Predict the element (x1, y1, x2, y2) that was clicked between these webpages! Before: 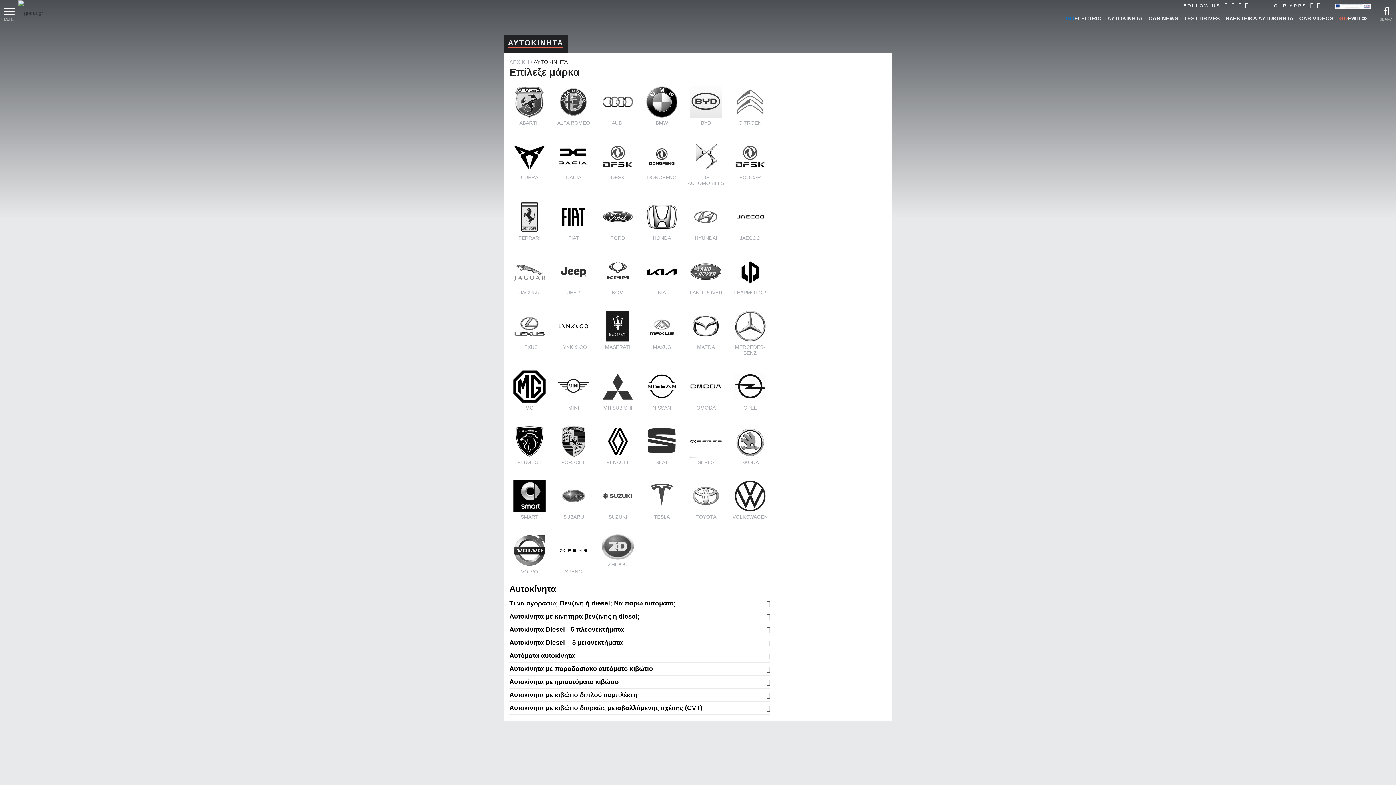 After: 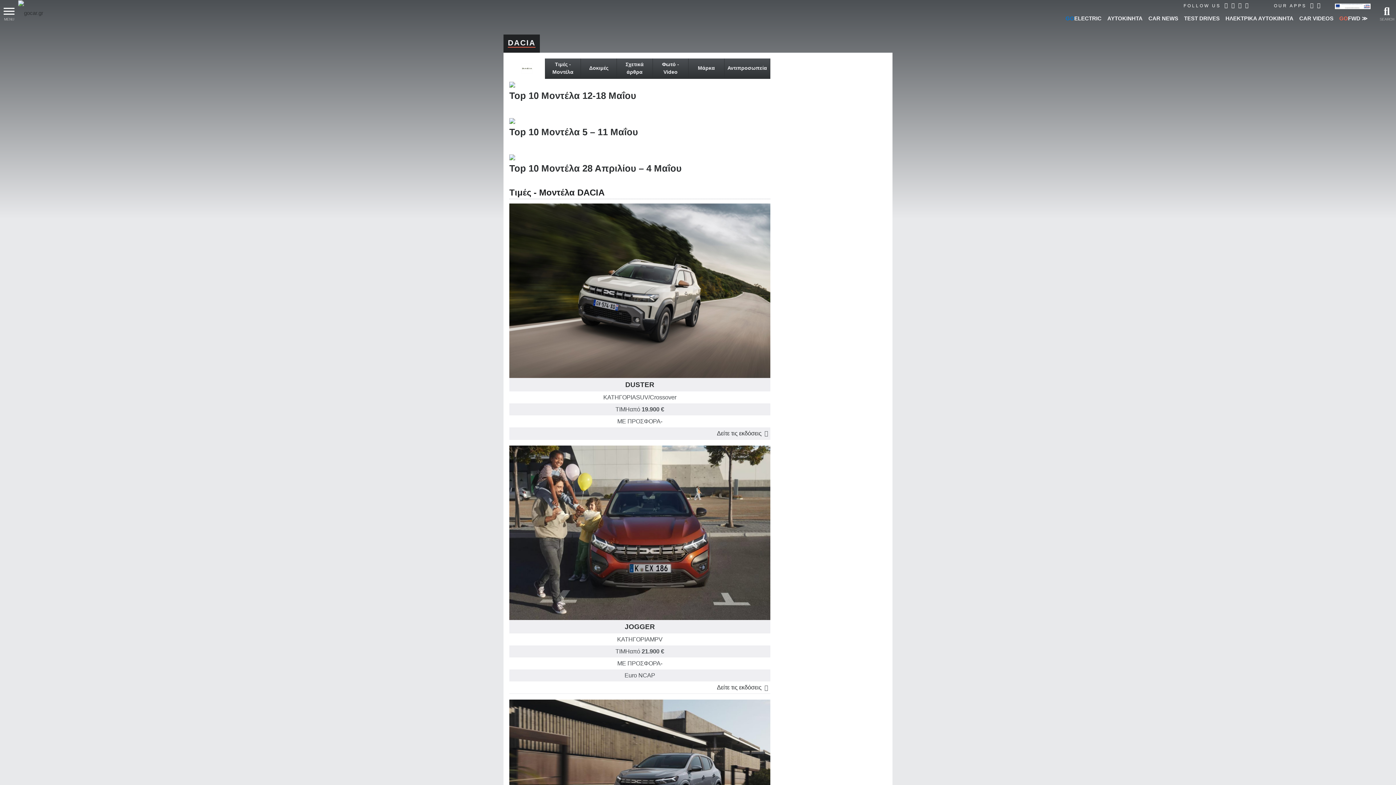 Action: bbox: (553, 132, 594, 180) label: DACIA